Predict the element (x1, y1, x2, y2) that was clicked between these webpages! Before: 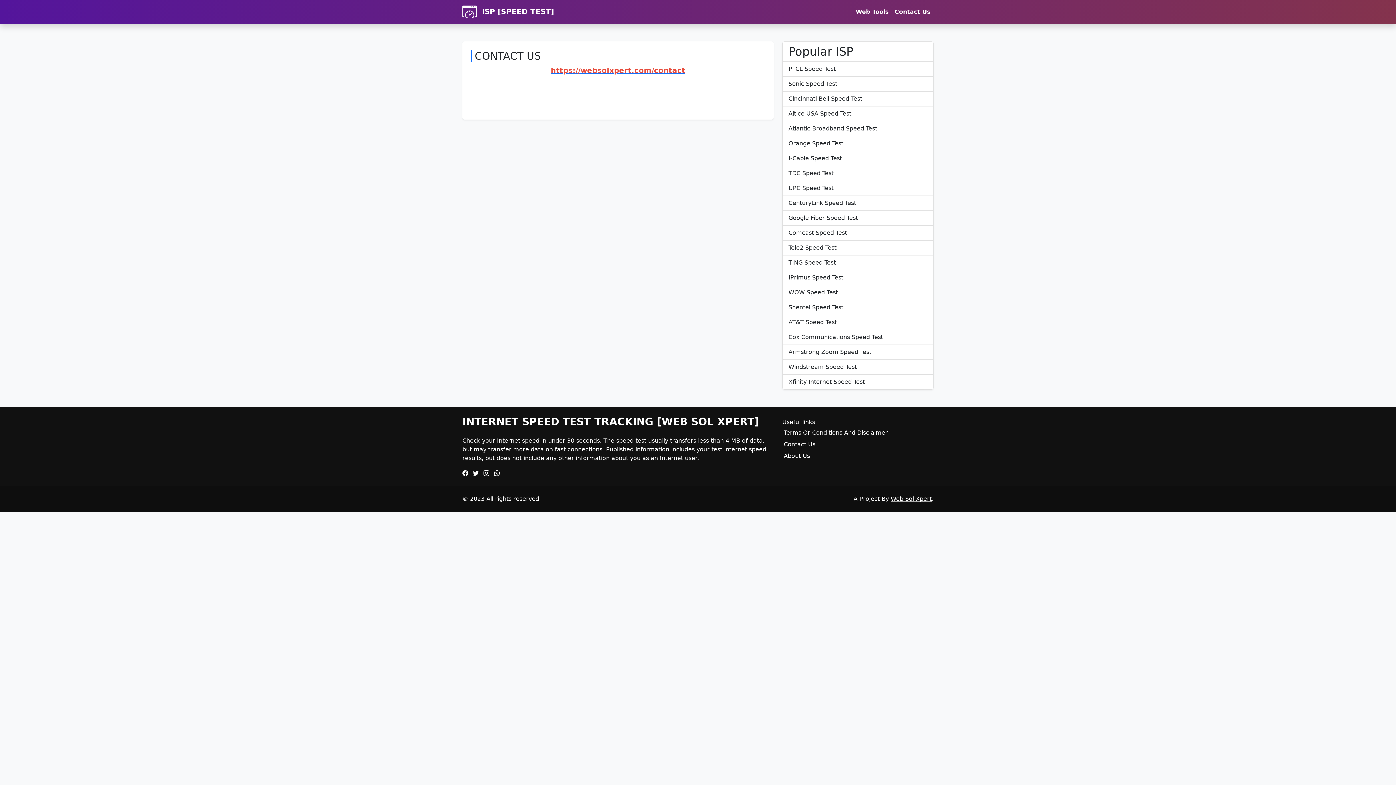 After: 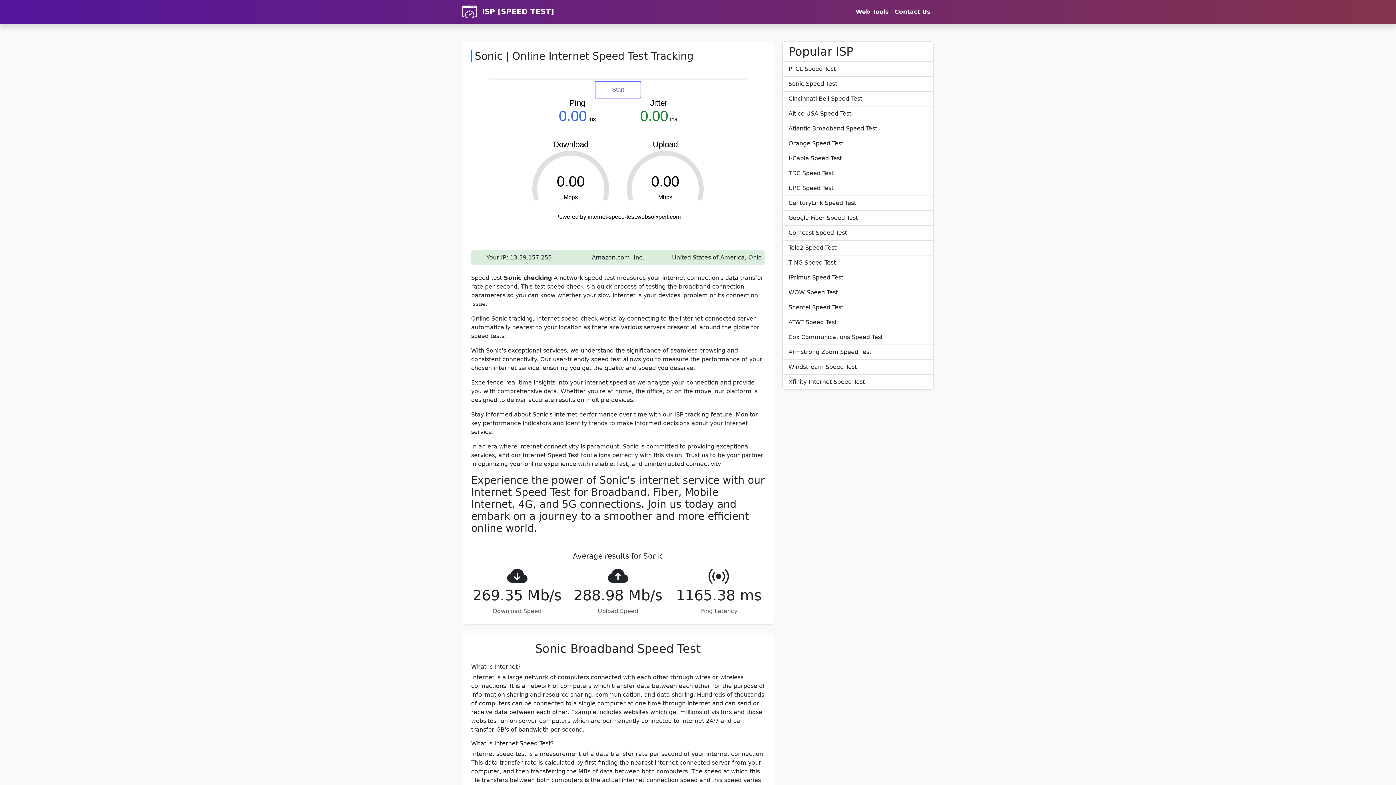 Action: label: Sonic Speed Test bbox: (788, 80, 837, 87)